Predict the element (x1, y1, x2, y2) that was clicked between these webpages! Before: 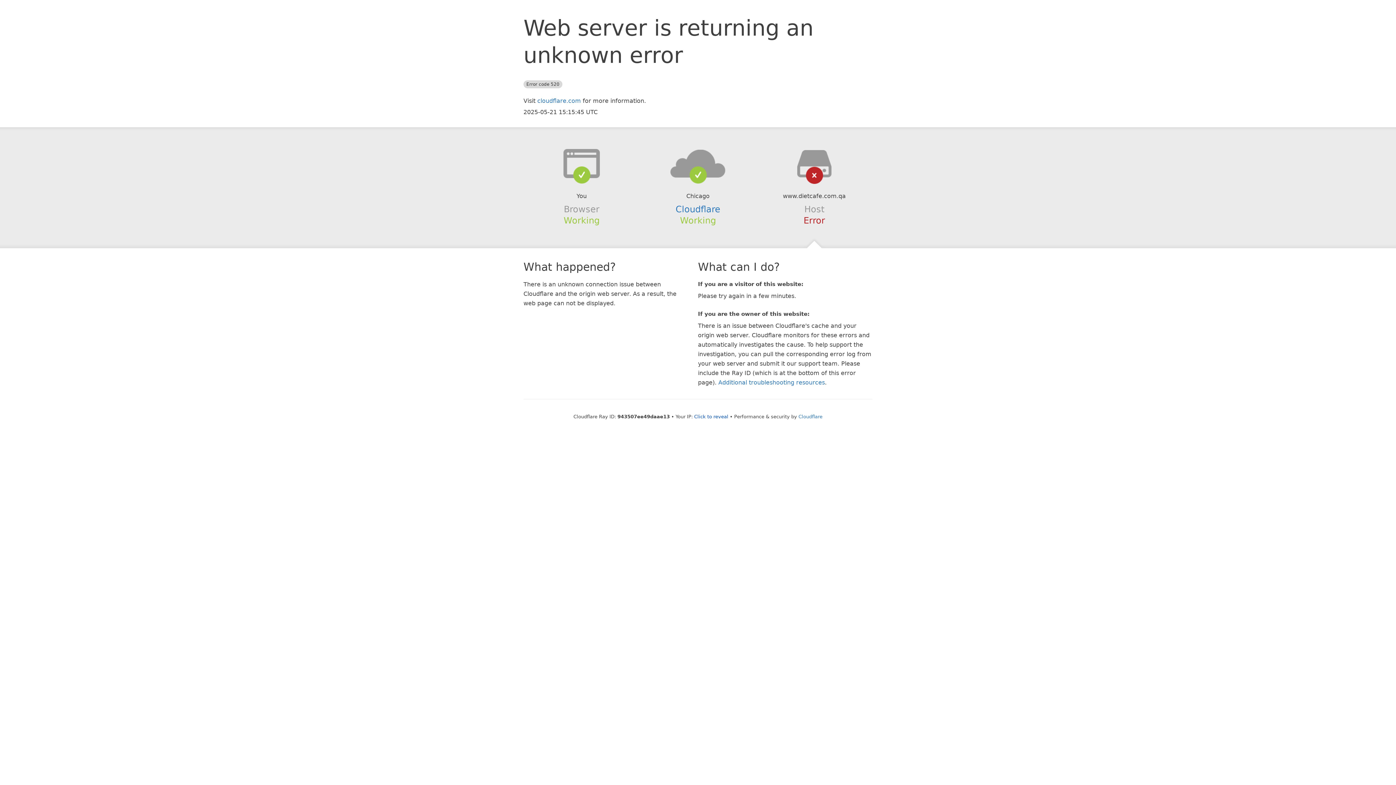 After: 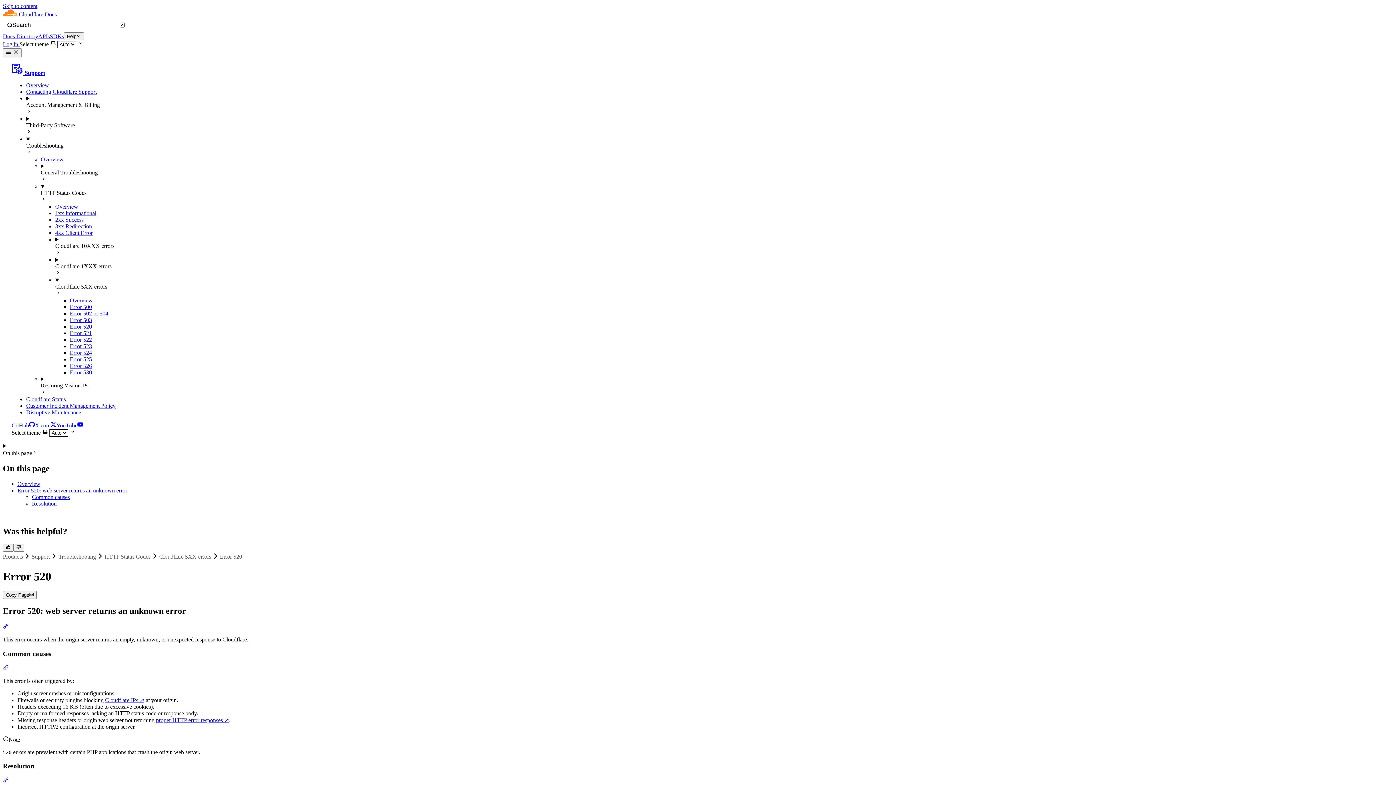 Action: label: Additional troubleshooting resources bbox: (718, 379, 825, 386)